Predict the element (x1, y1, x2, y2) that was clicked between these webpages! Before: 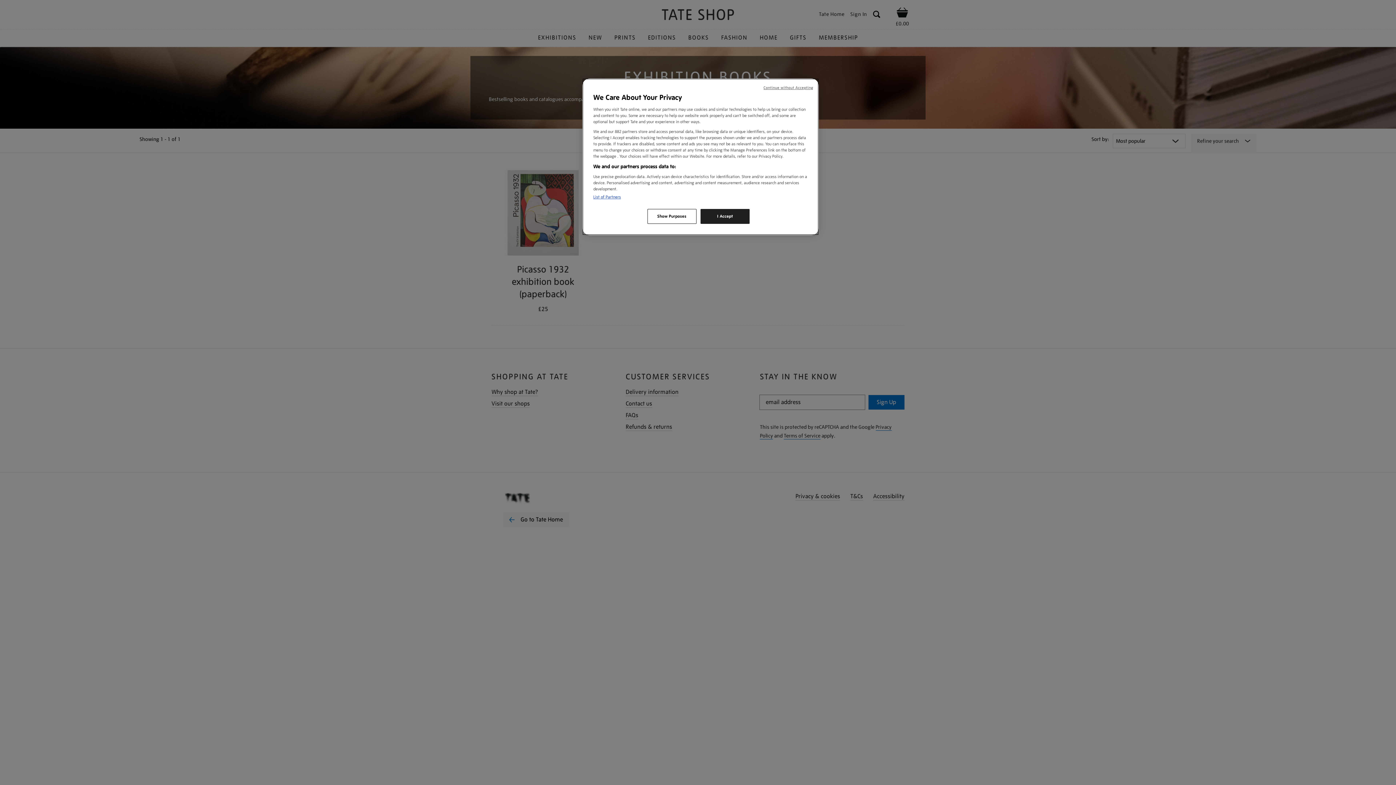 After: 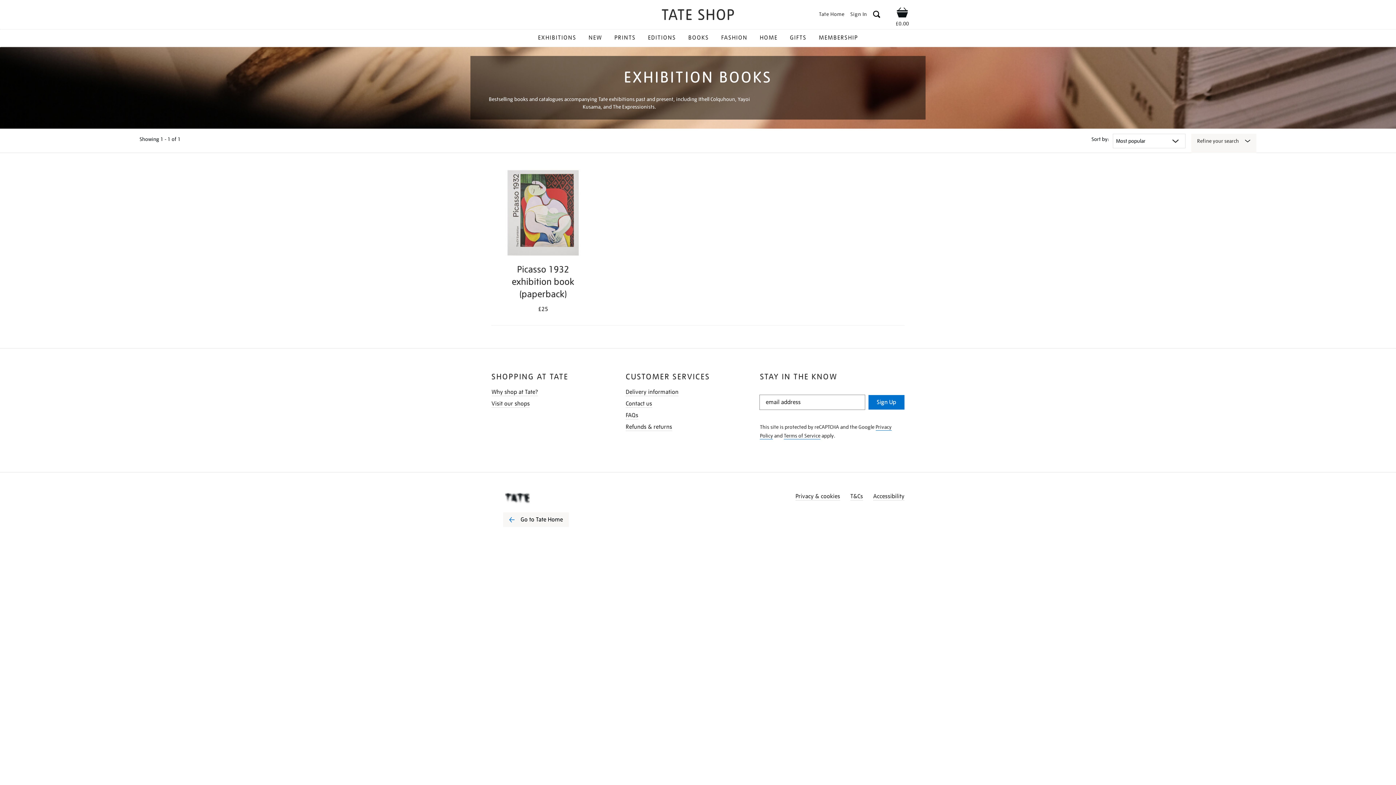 Action: bbox: (763, 85, 813, 90) label: Continue without Accepting